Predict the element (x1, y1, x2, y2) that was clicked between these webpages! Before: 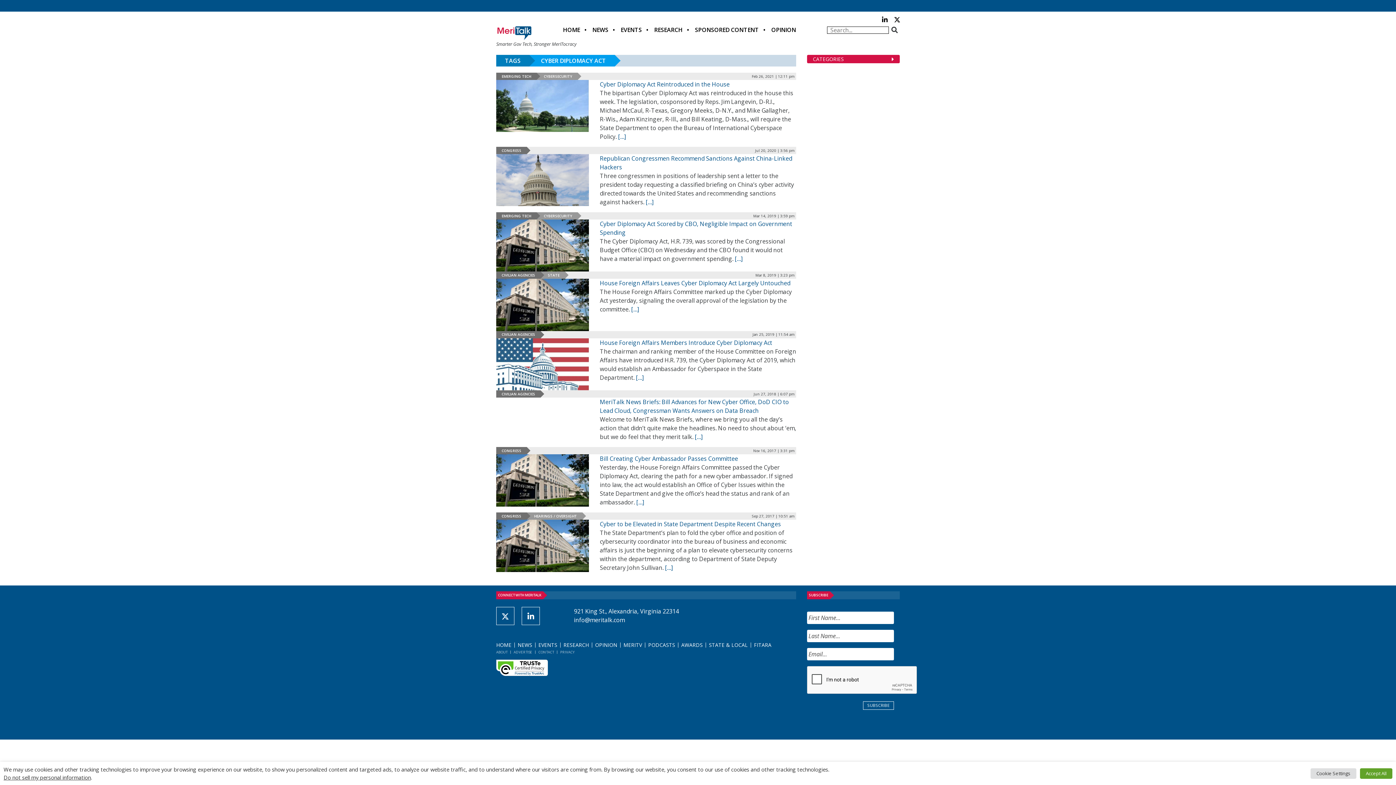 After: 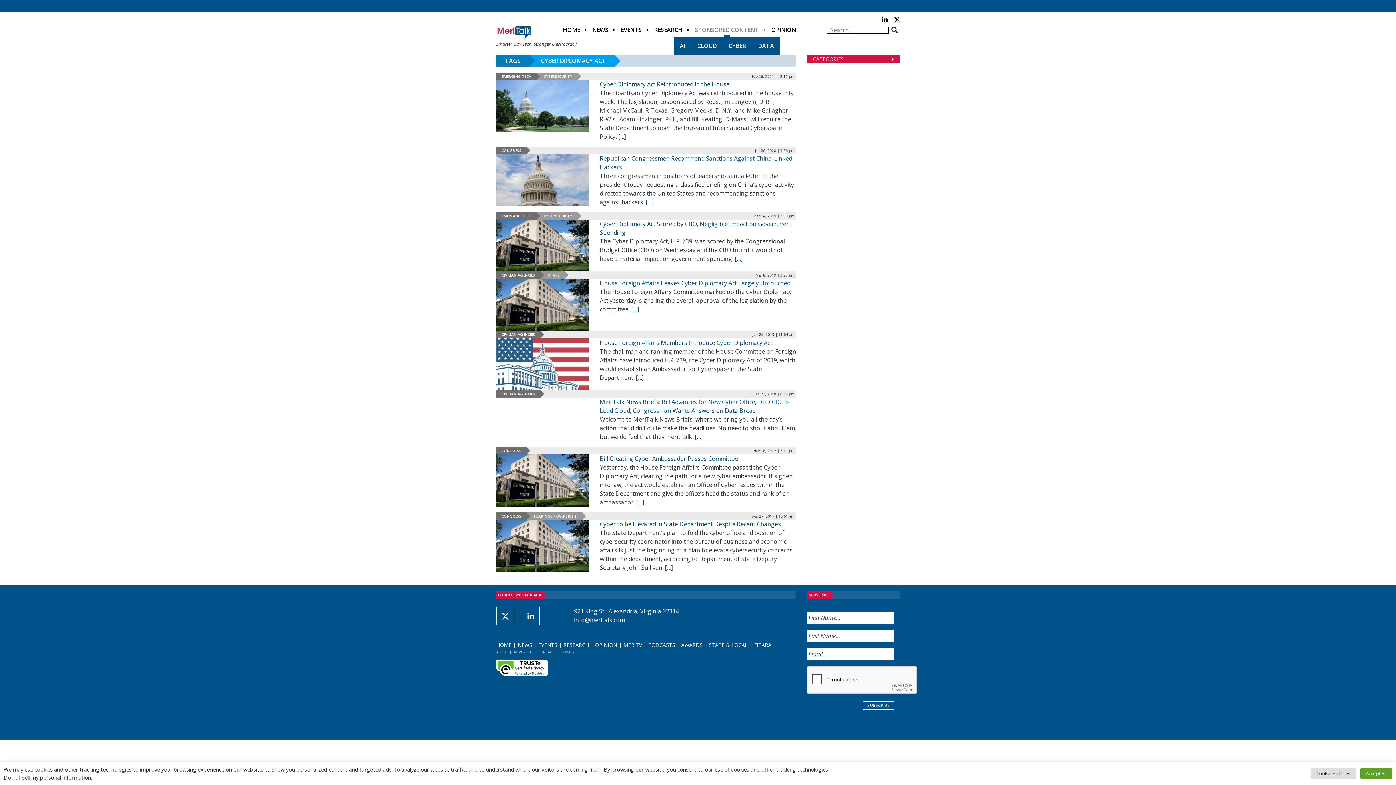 Action: label: SPONSORED CONTENT bbox: (689, 21, 764, 38)